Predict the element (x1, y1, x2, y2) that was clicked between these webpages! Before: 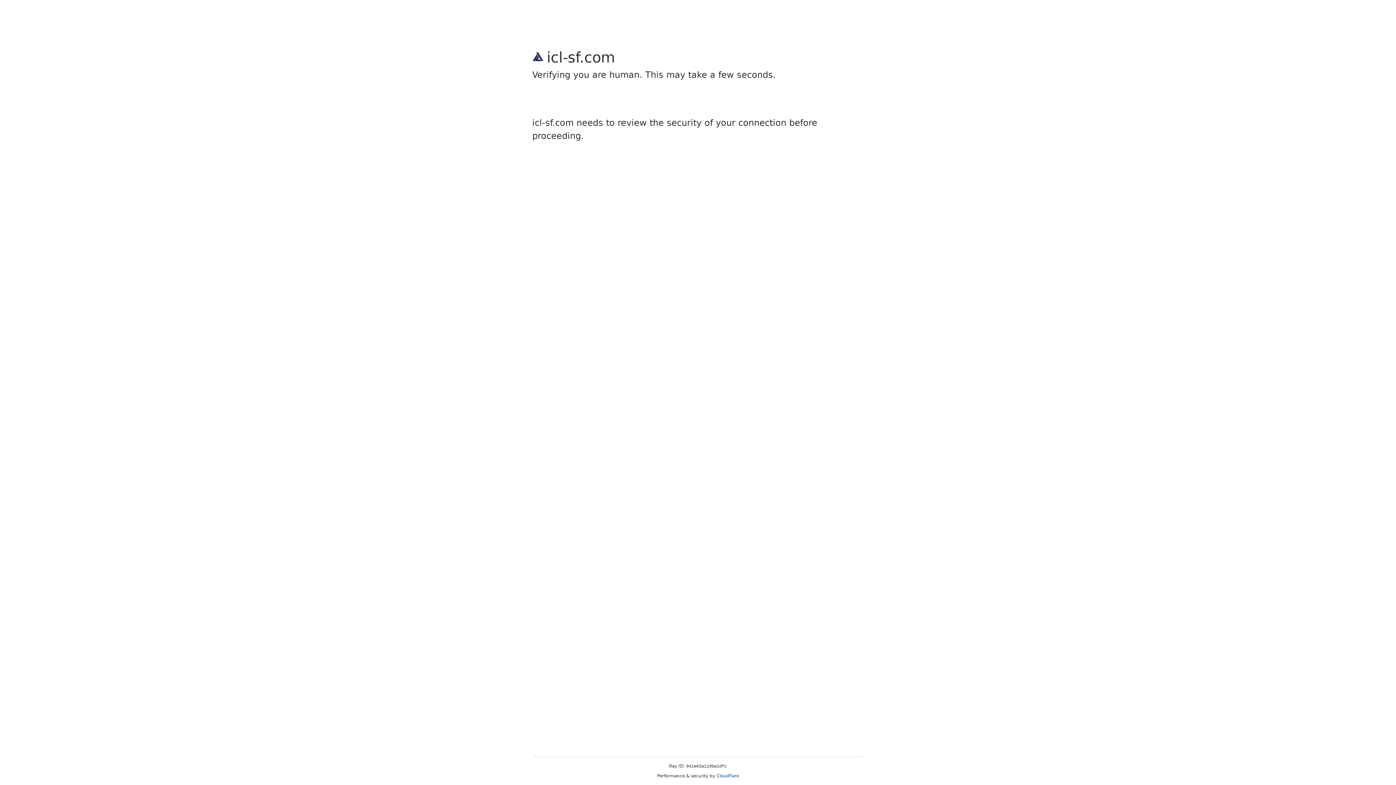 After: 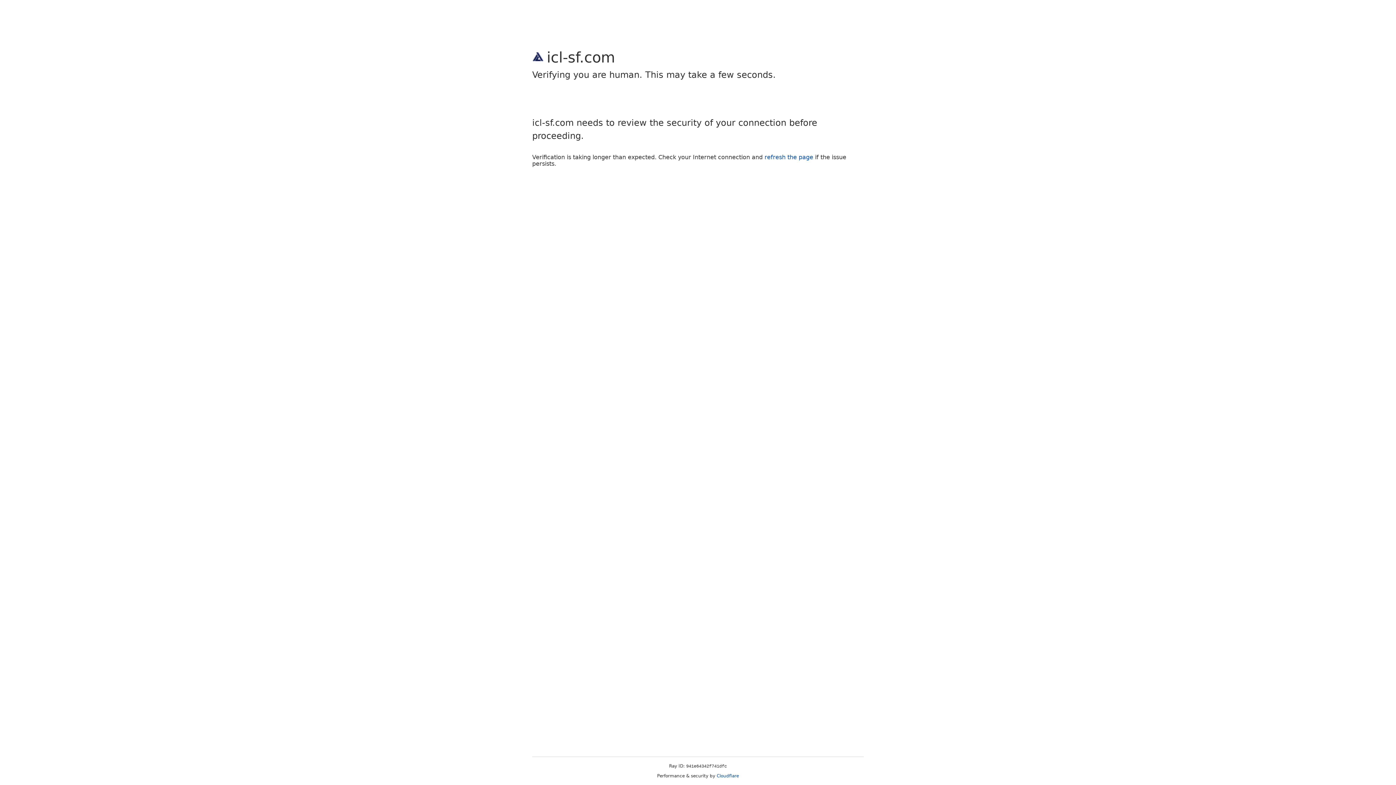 Action: bbox: (716, 773, 739, 778) label: Cloudflare